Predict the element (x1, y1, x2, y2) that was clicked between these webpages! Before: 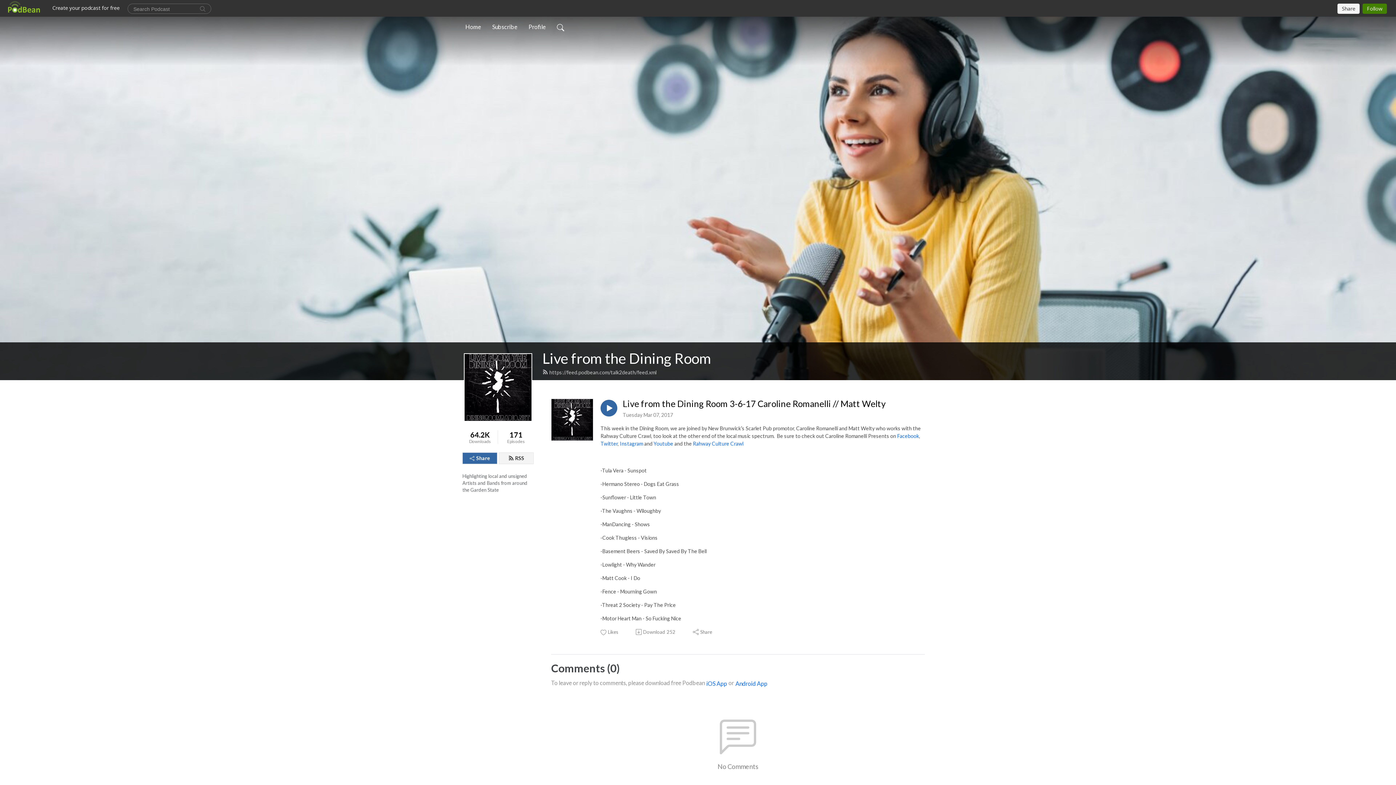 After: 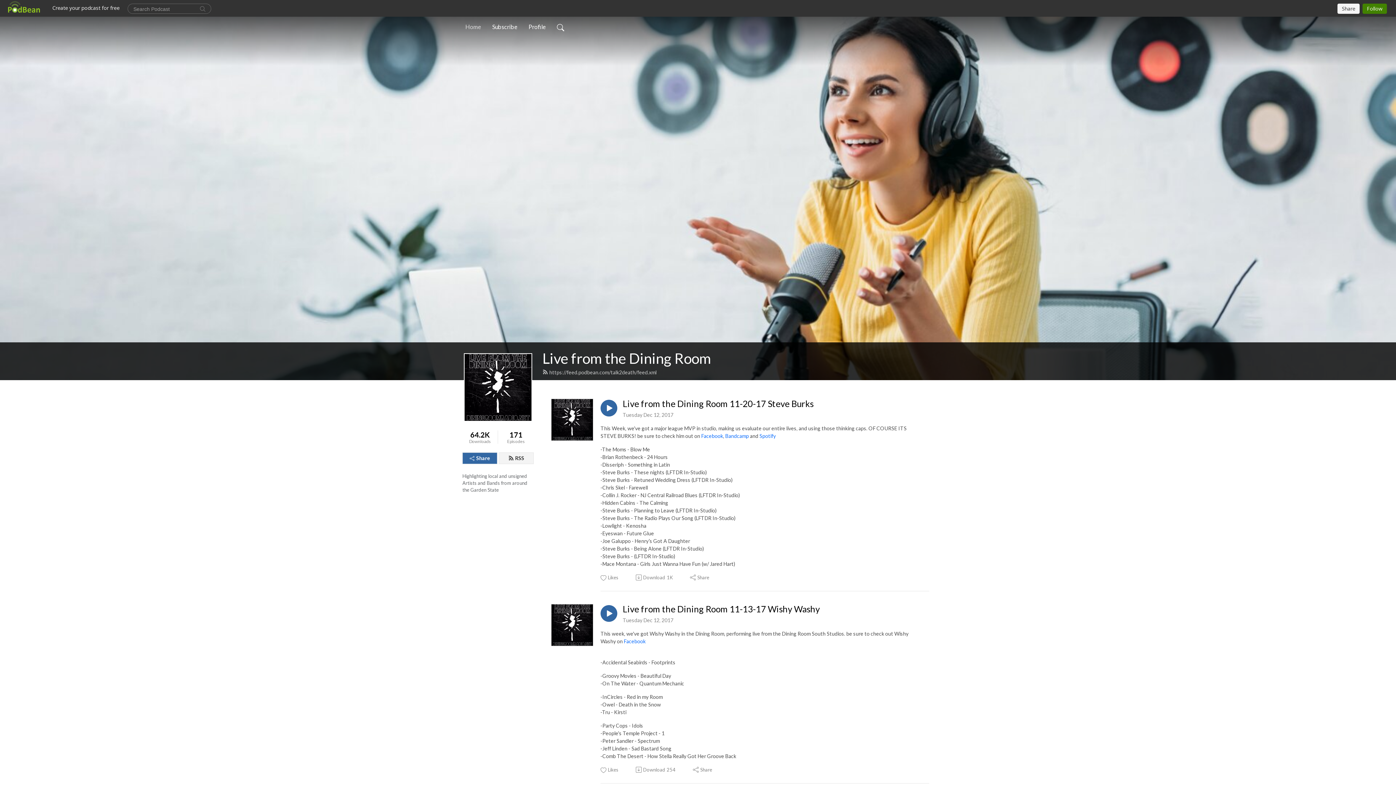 Action: label: Home bbox: (462, 19, 484, 34)